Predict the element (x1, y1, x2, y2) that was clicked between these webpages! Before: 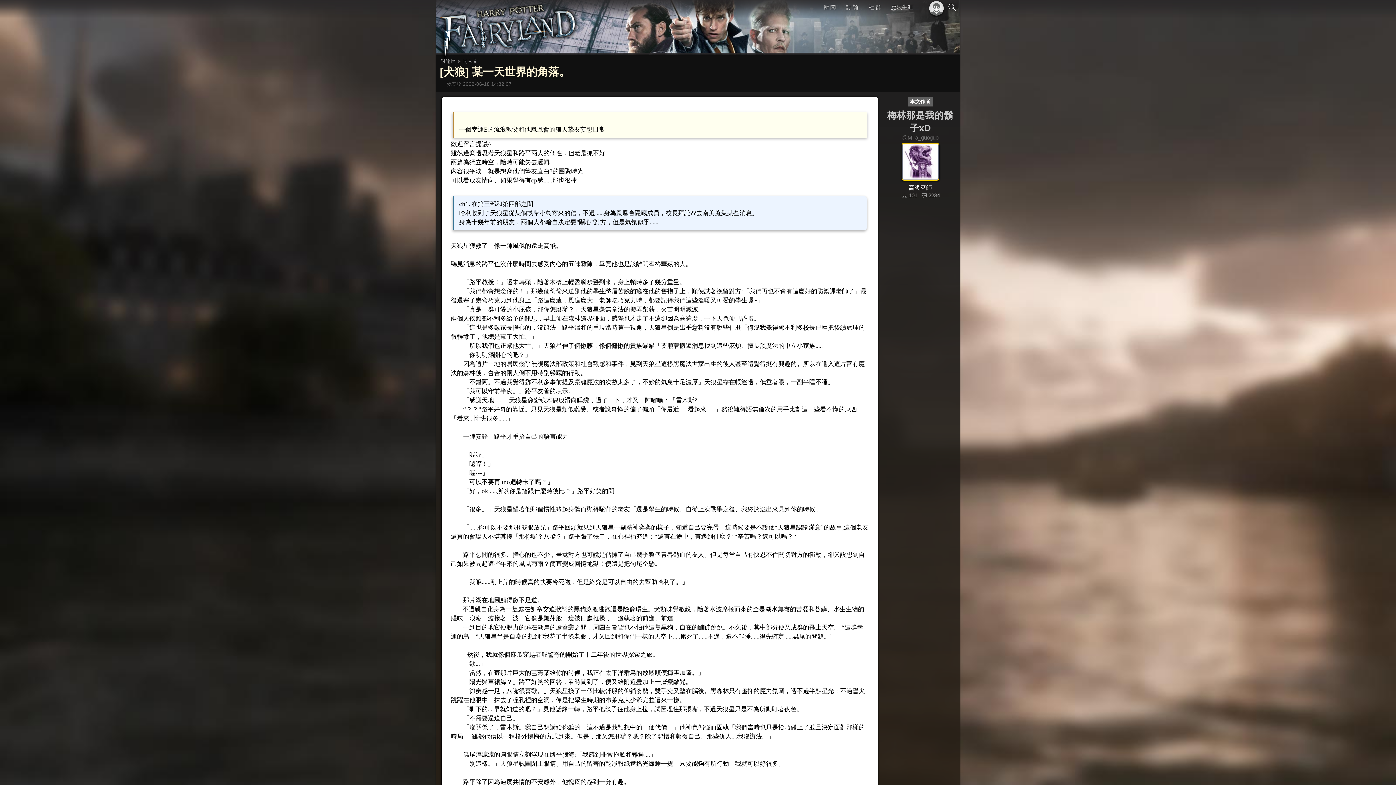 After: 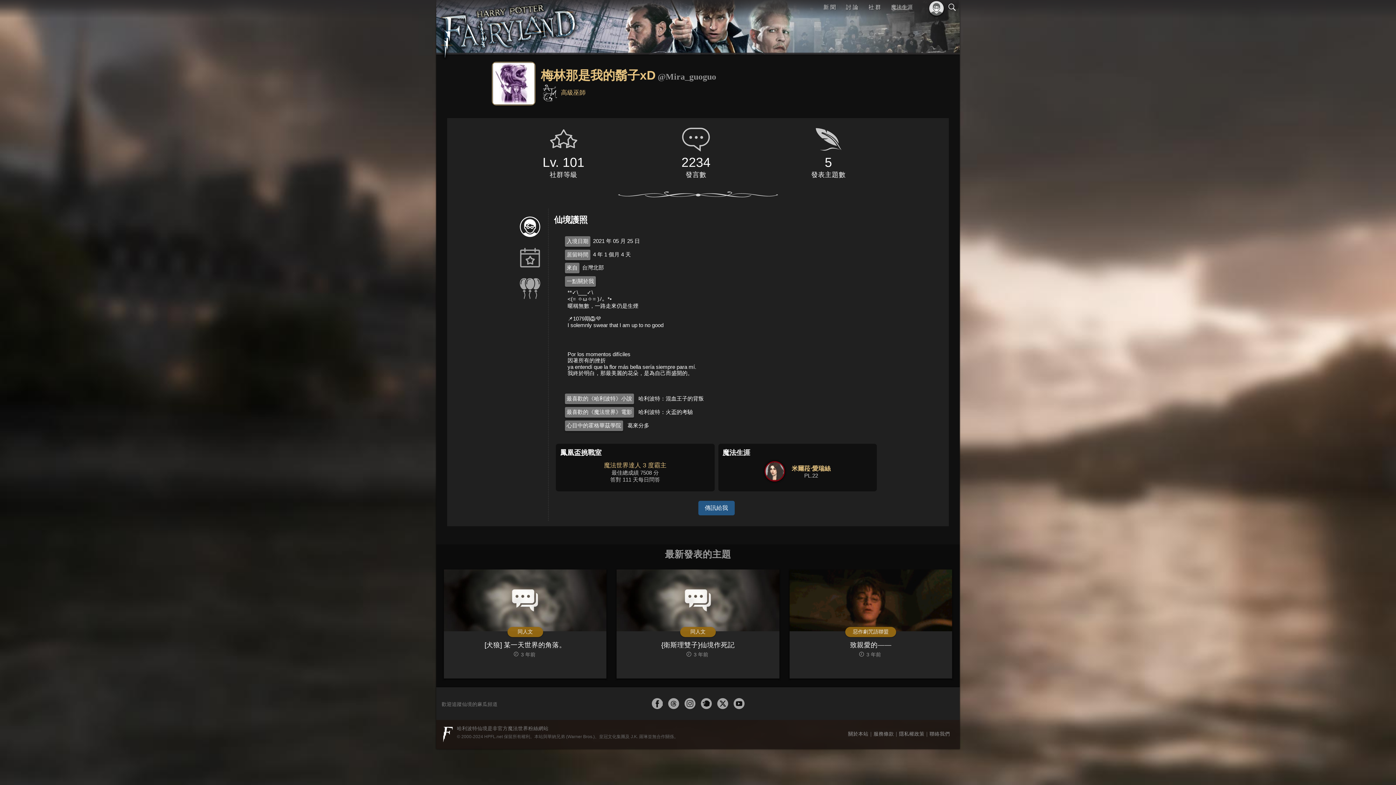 Action: bbox: (901, 175, 939, 182)